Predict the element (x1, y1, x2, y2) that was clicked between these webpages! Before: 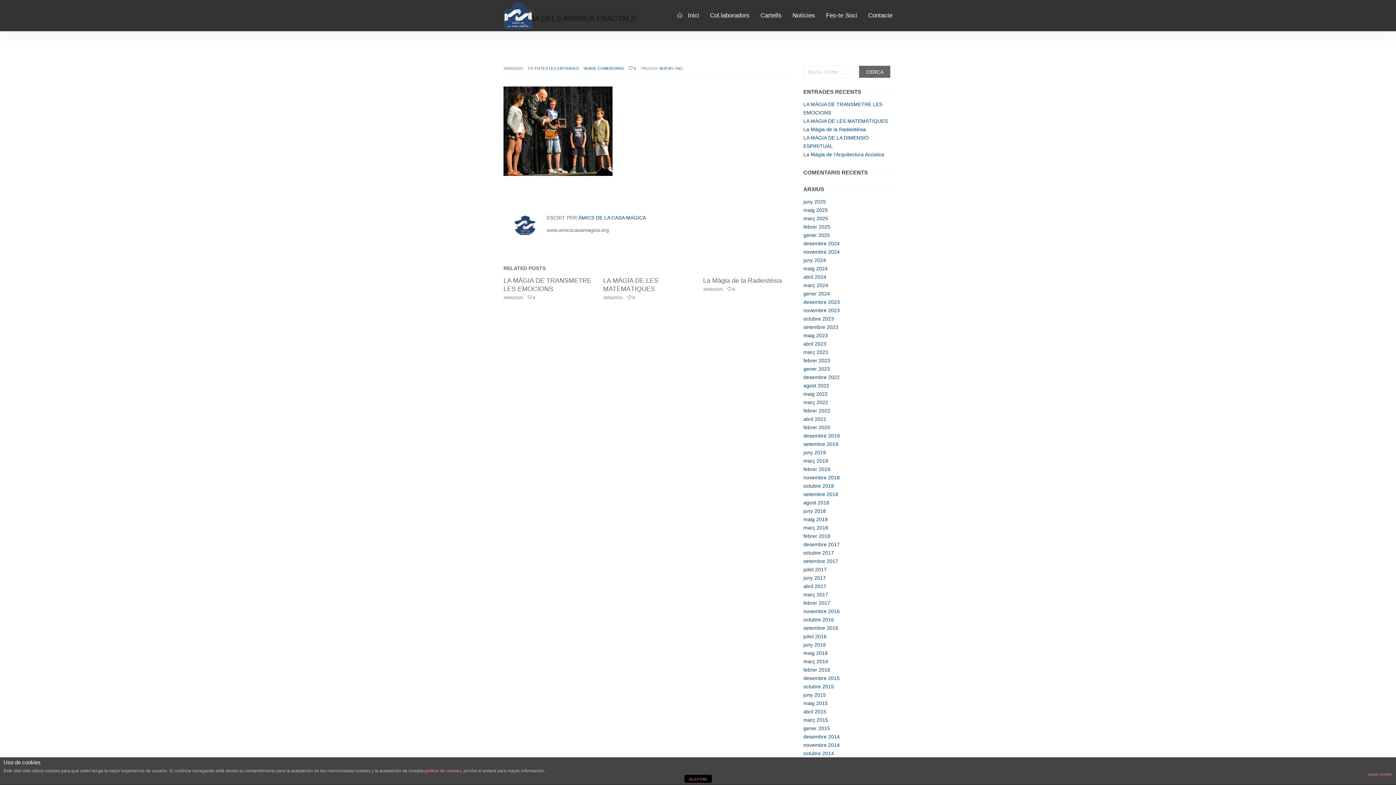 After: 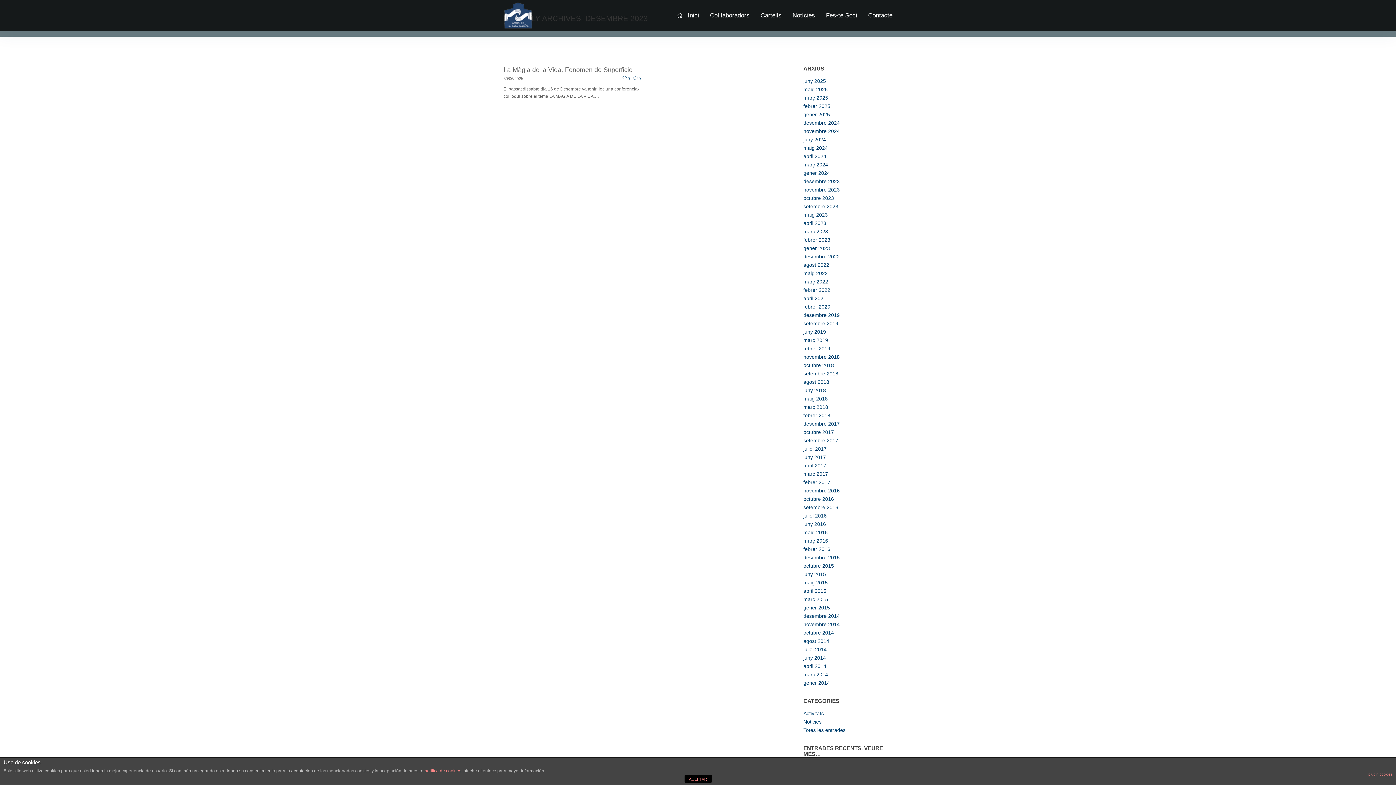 Action: label: desembre 2023 bbox: (803, 299, 840, 305)